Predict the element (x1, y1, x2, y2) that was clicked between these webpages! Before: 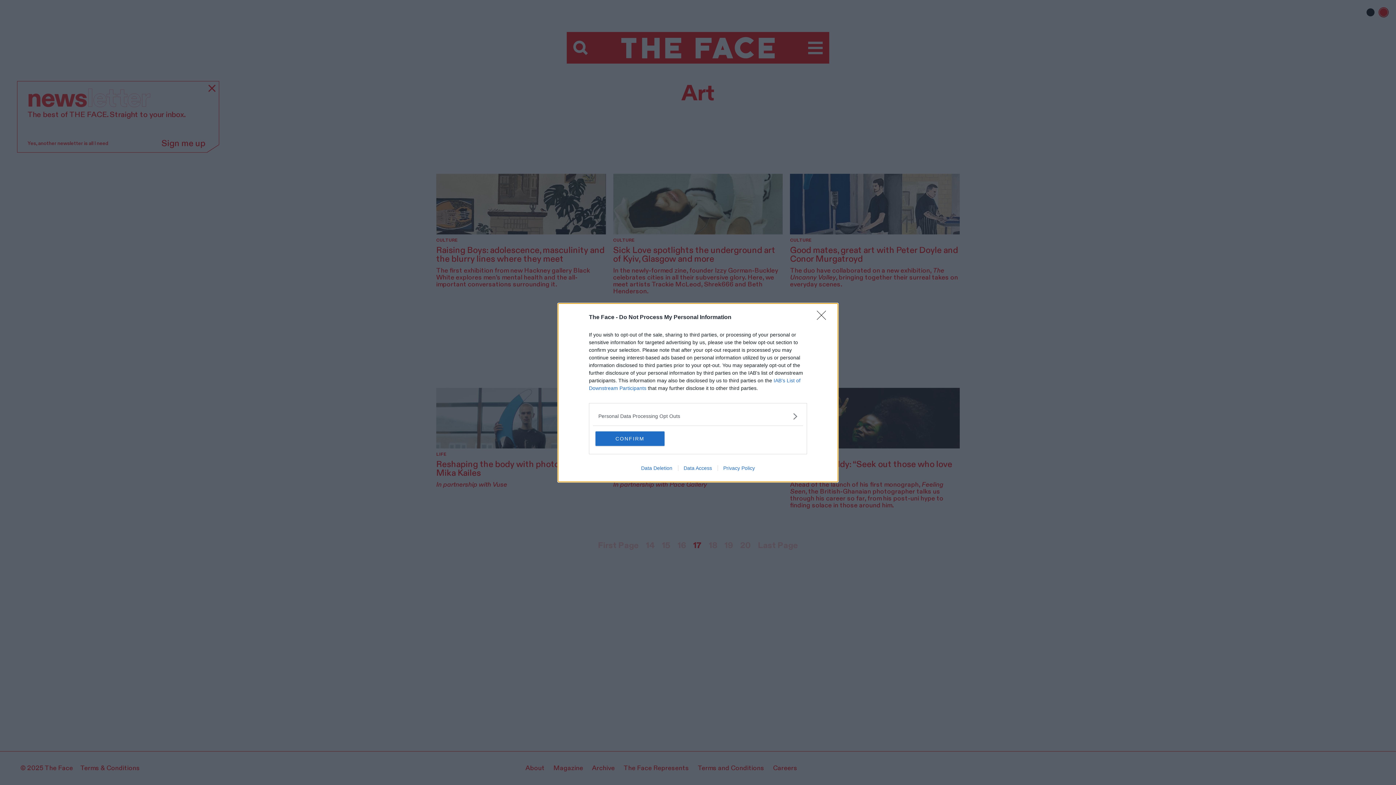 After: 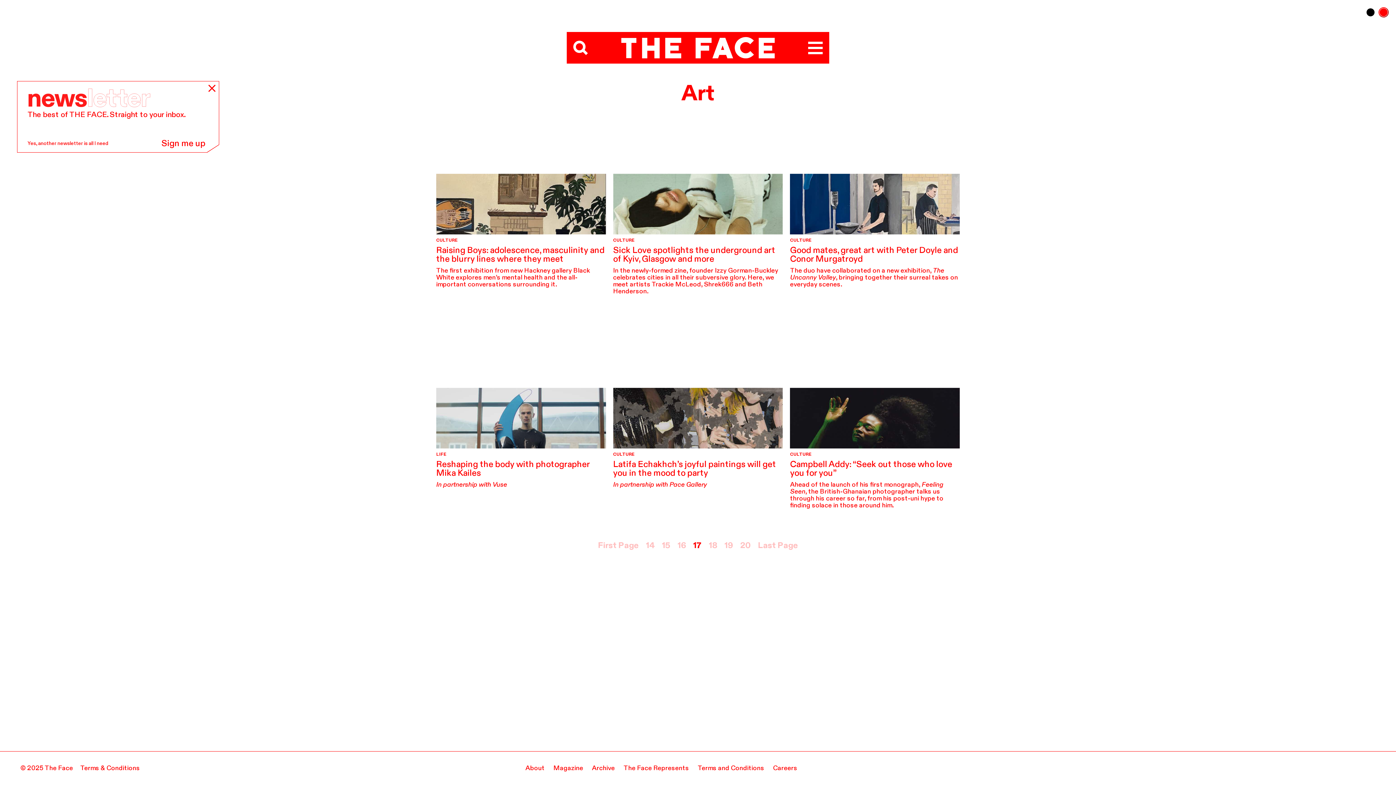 Action: label: Close bbox: (817, 310, 830, 324)